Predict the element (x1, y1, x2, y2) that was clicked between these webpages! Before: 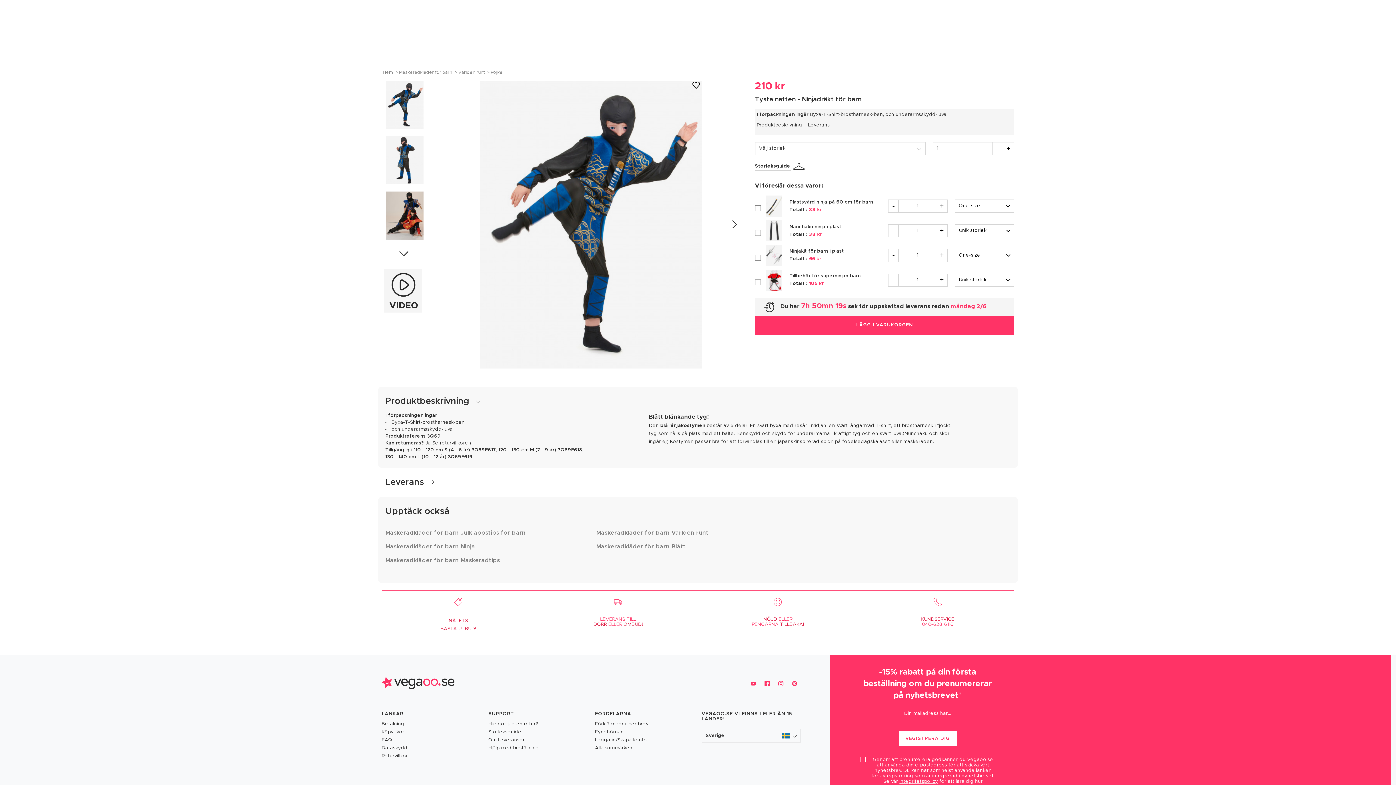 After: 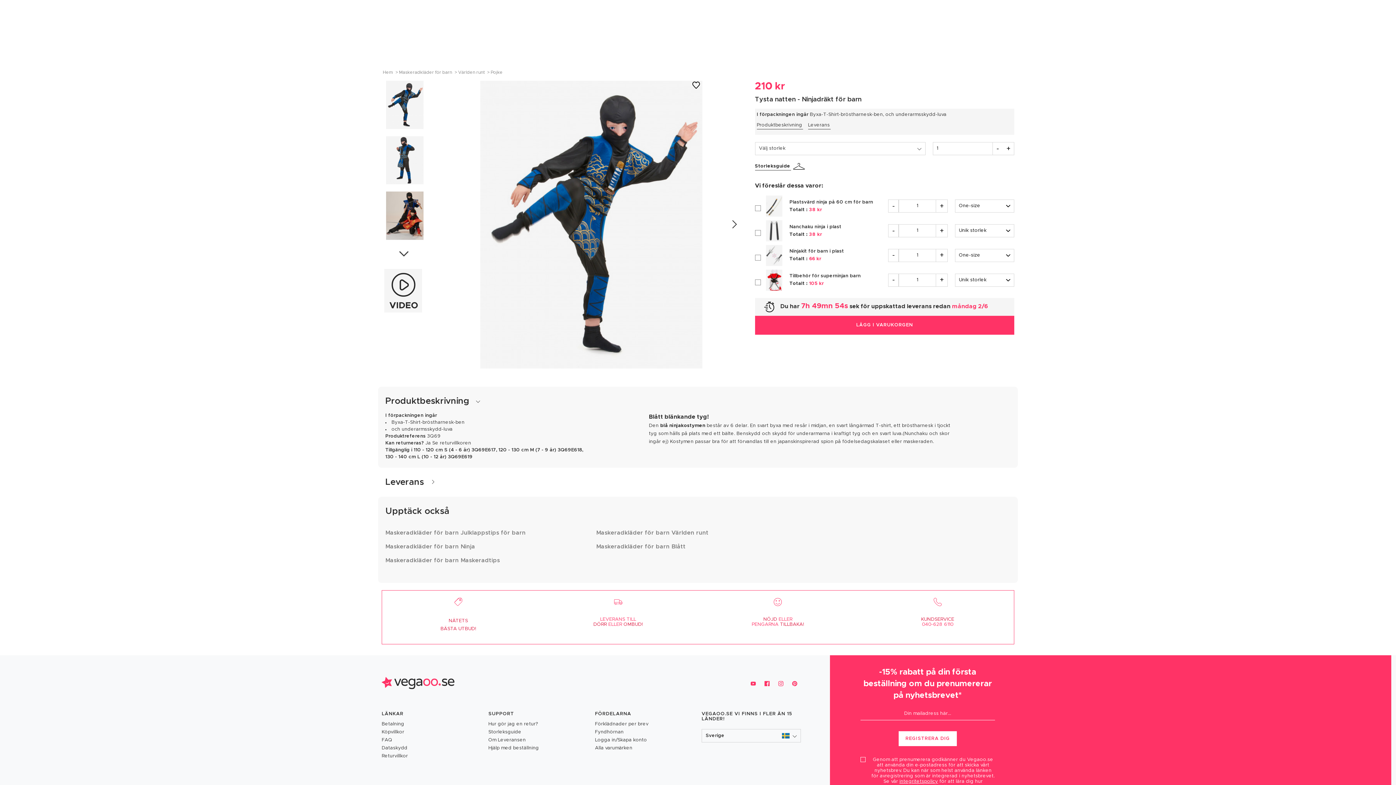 Action: label: Se returvillkoren bbox: (432, 441, 471, 445)